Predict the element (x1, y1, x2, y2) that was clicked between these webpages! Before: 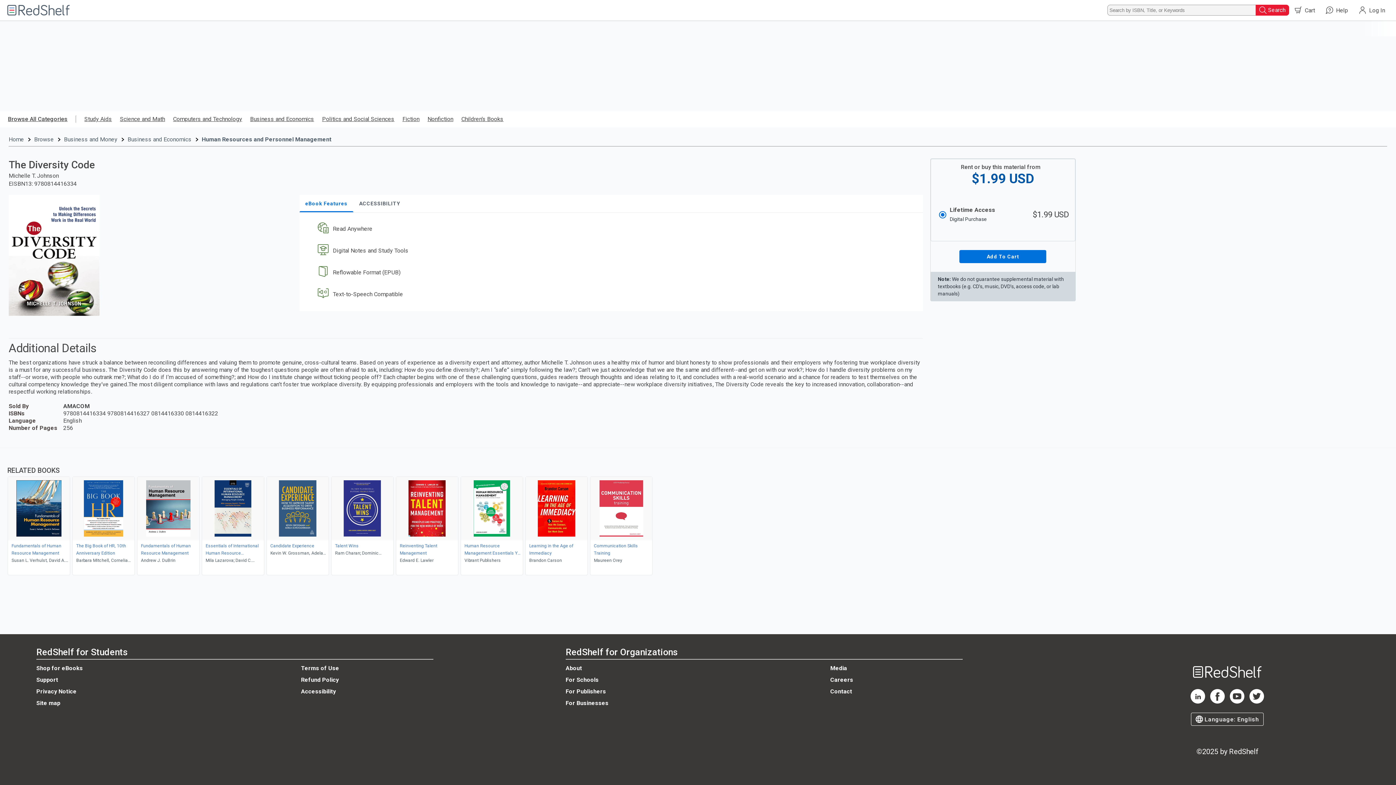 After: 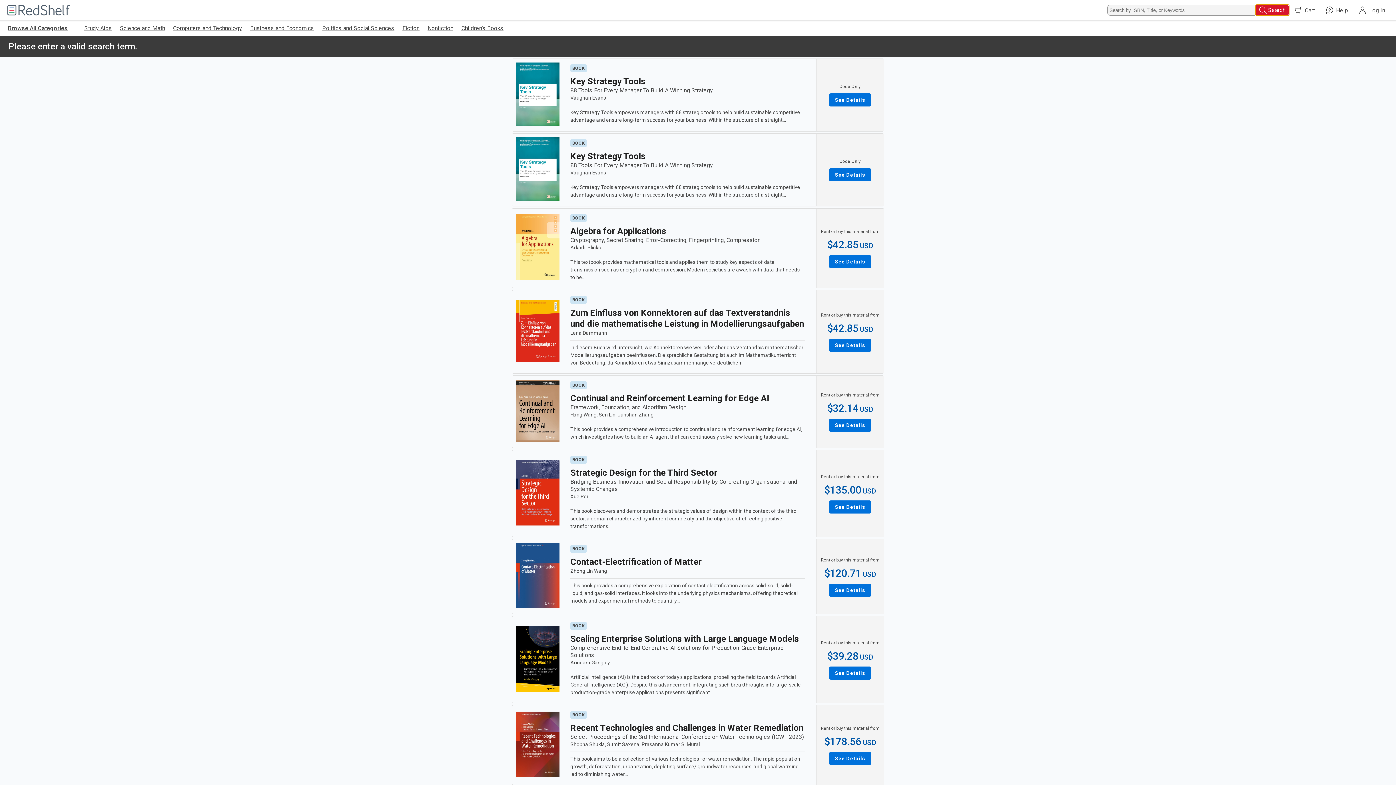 Action: label: Search bbox: (1256, 4, 1289, 15)